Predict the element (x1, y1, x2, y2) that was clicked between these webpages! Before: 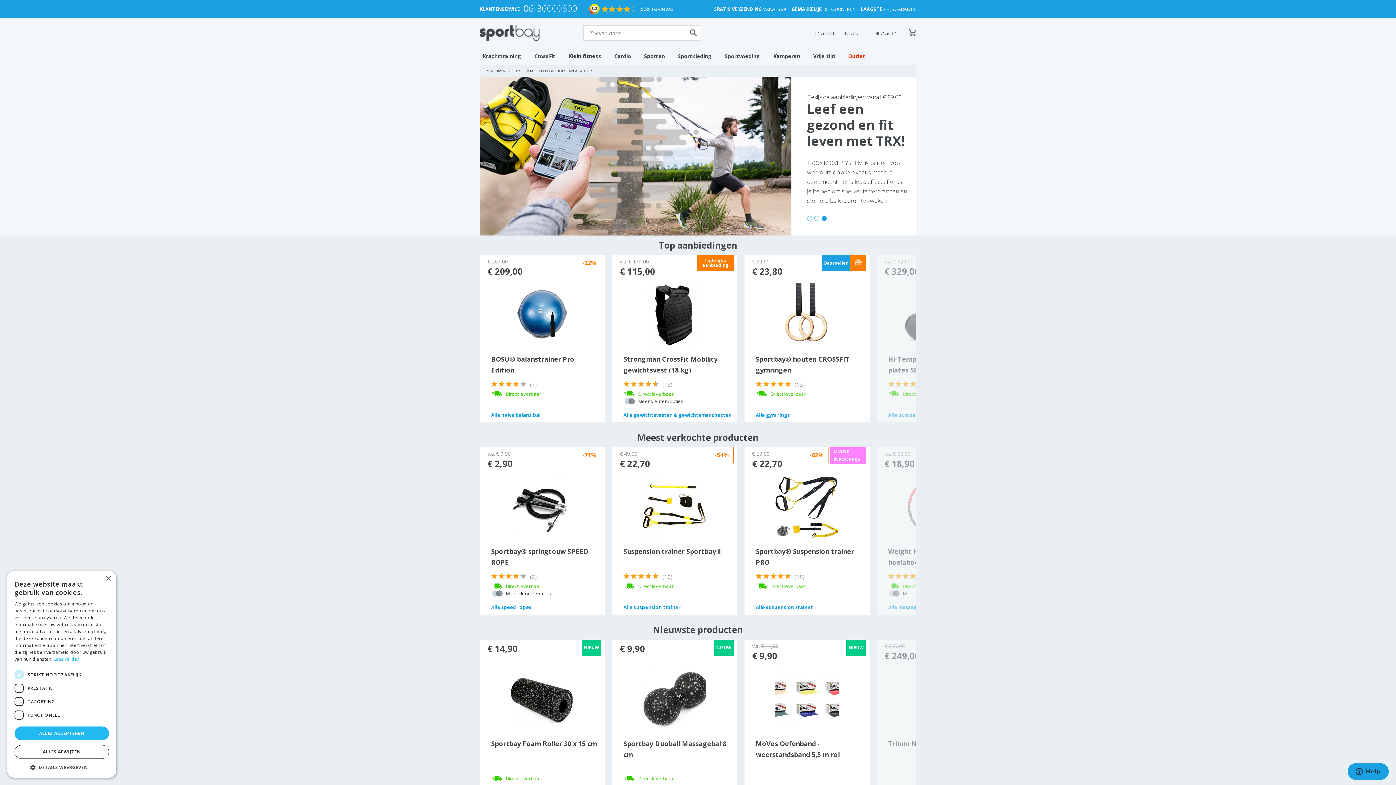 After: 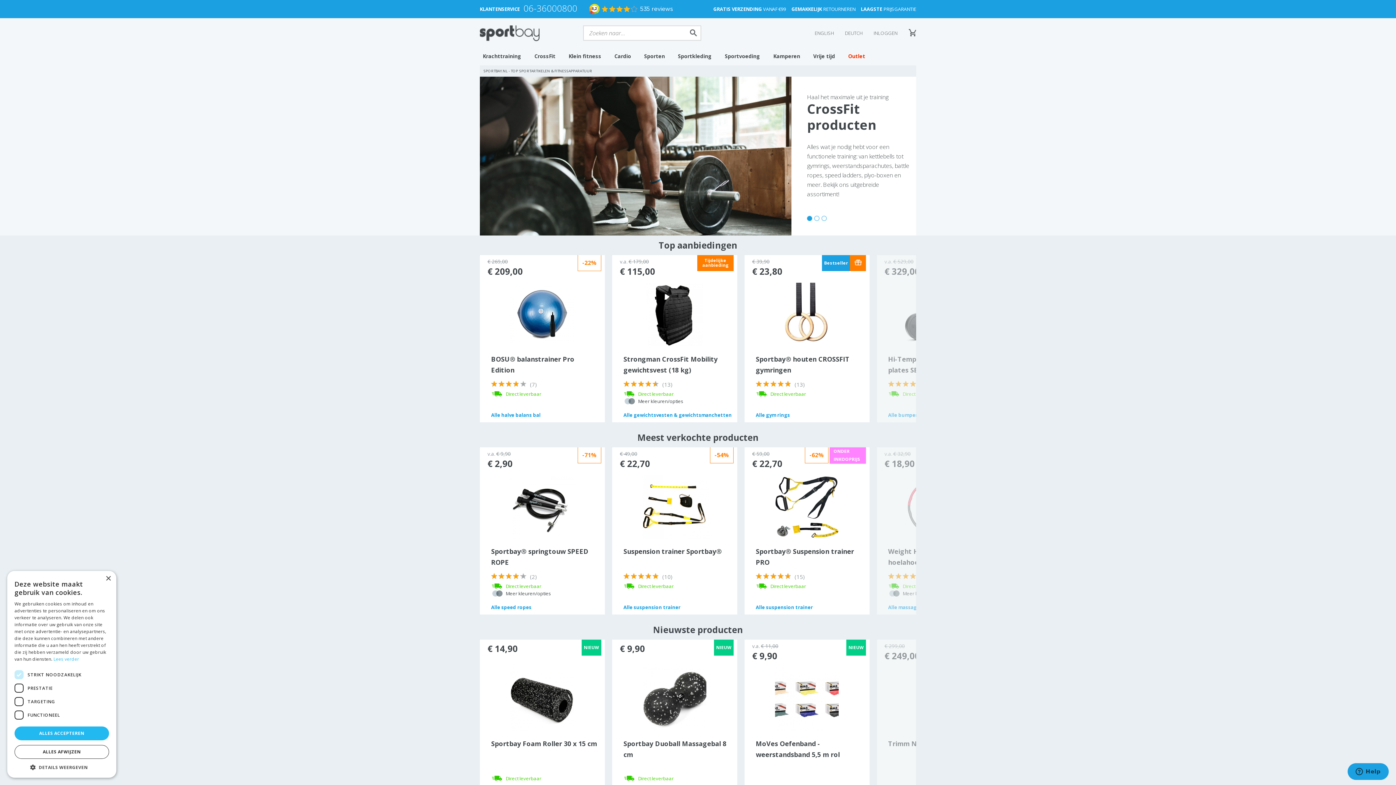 Action: bbox: (807, 216, 812, 221) label: 1 of 3